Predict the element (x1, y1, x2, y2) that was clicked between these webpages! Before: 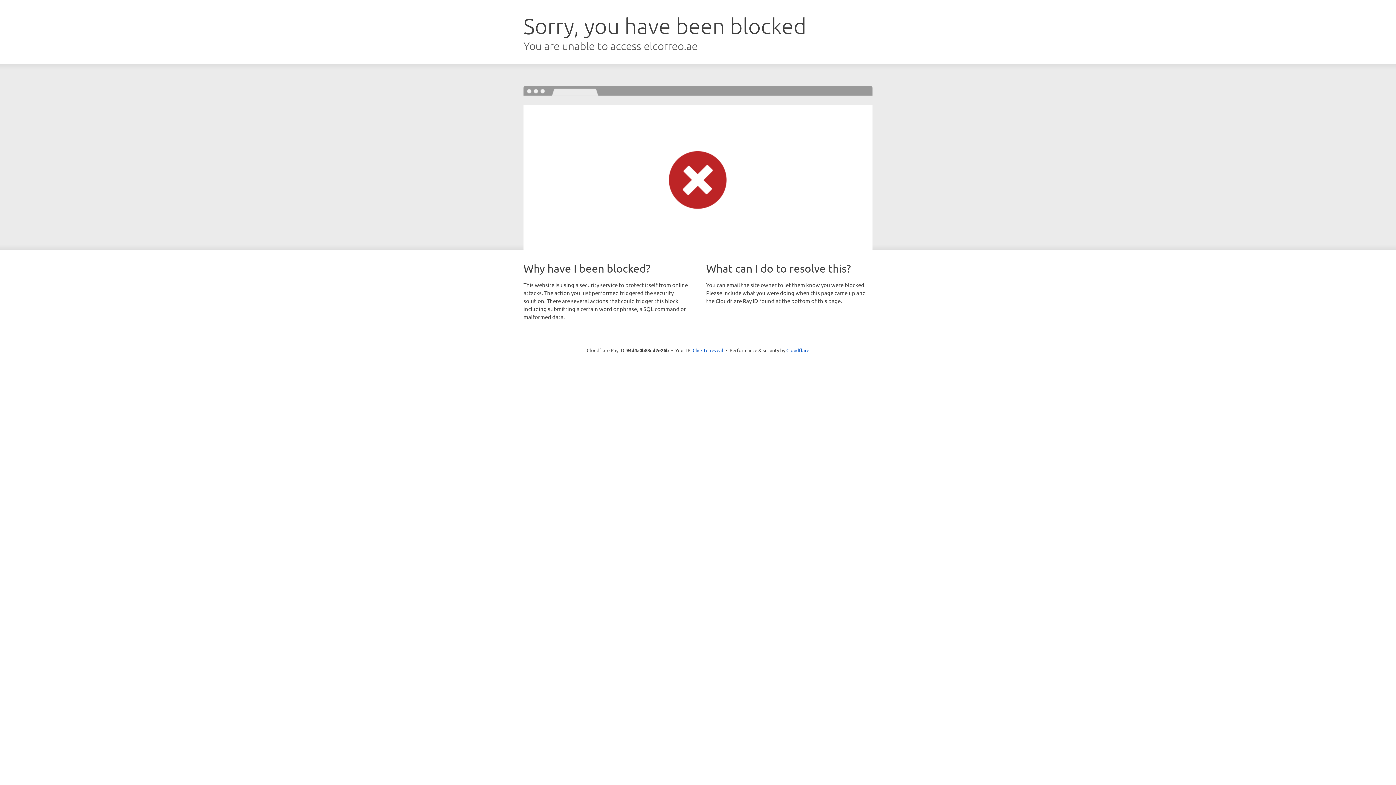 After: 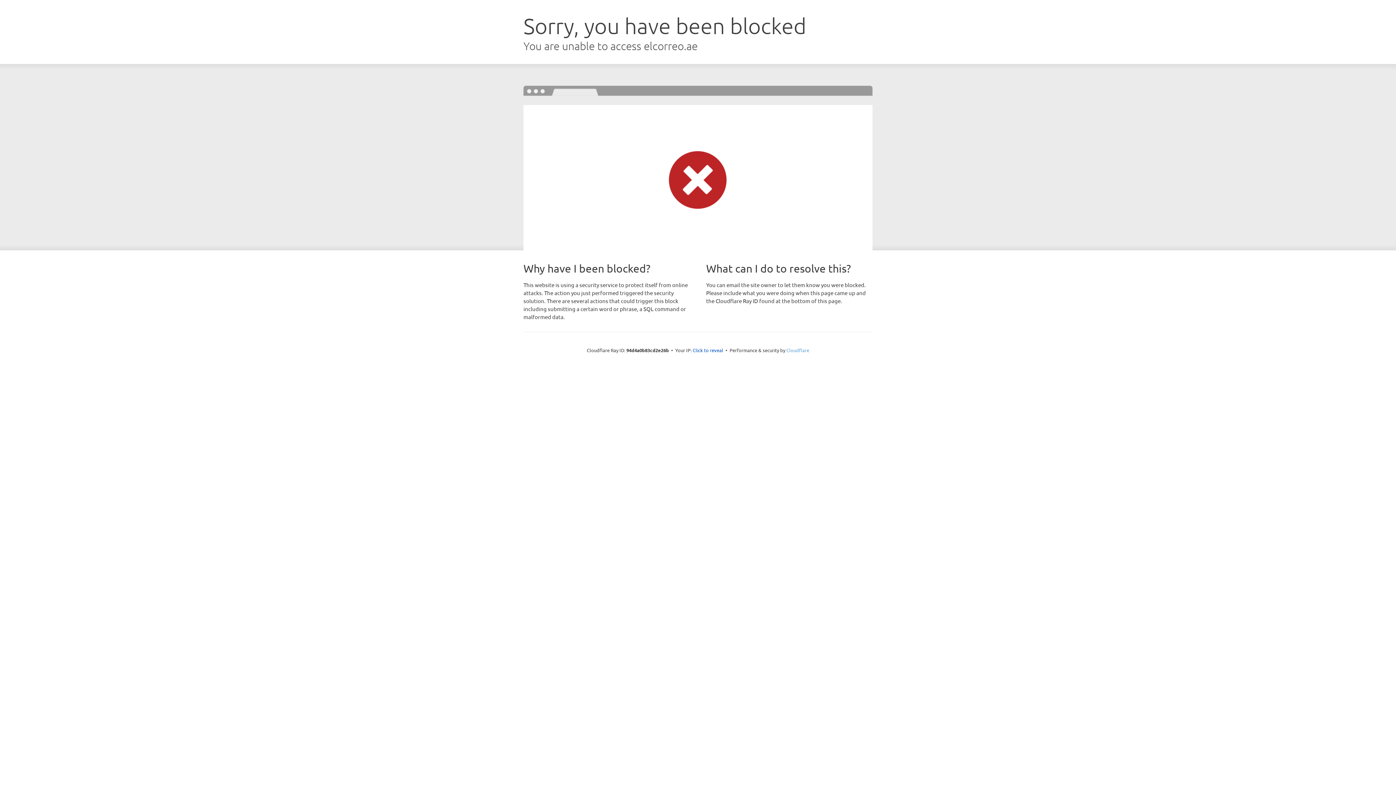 Action: bbox: (786, 347, 809, 353) label: Cloudflare